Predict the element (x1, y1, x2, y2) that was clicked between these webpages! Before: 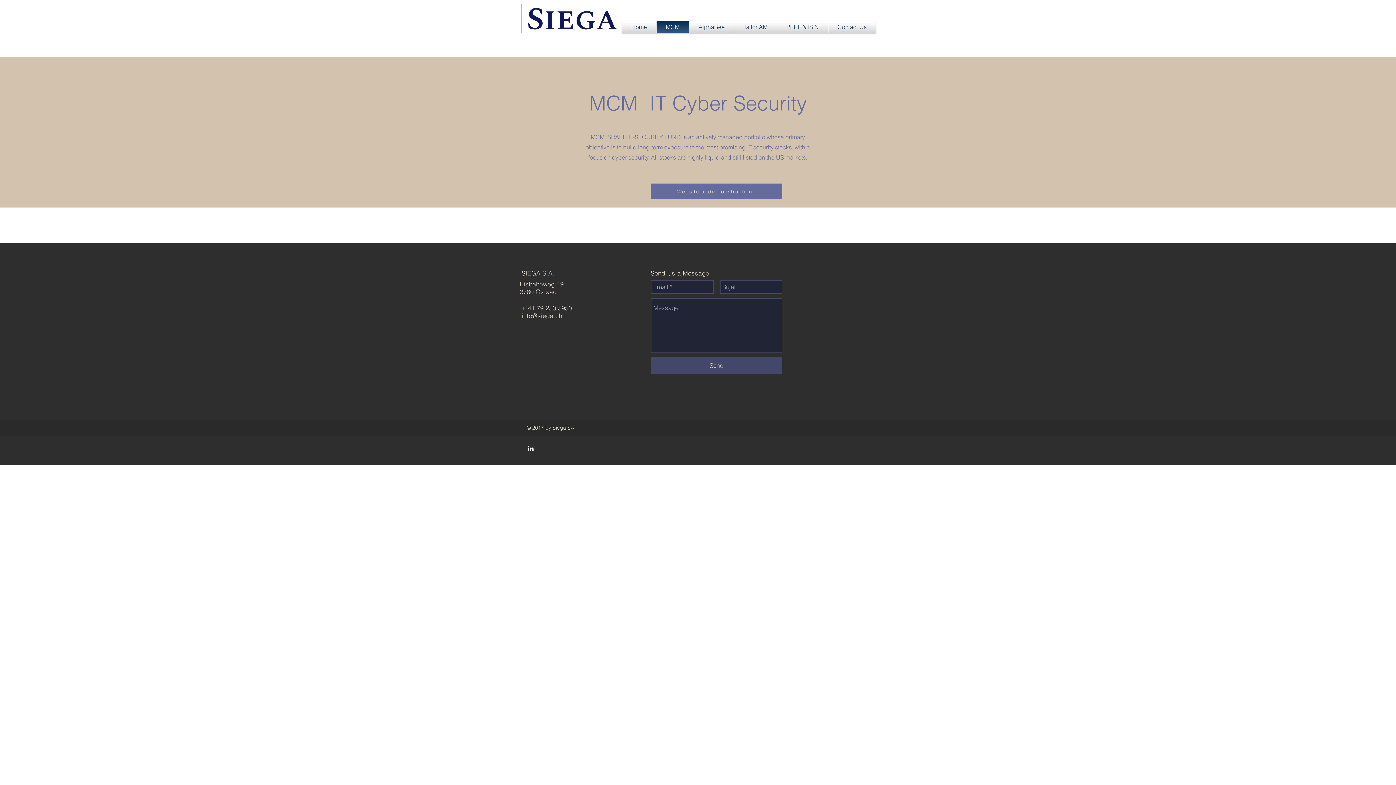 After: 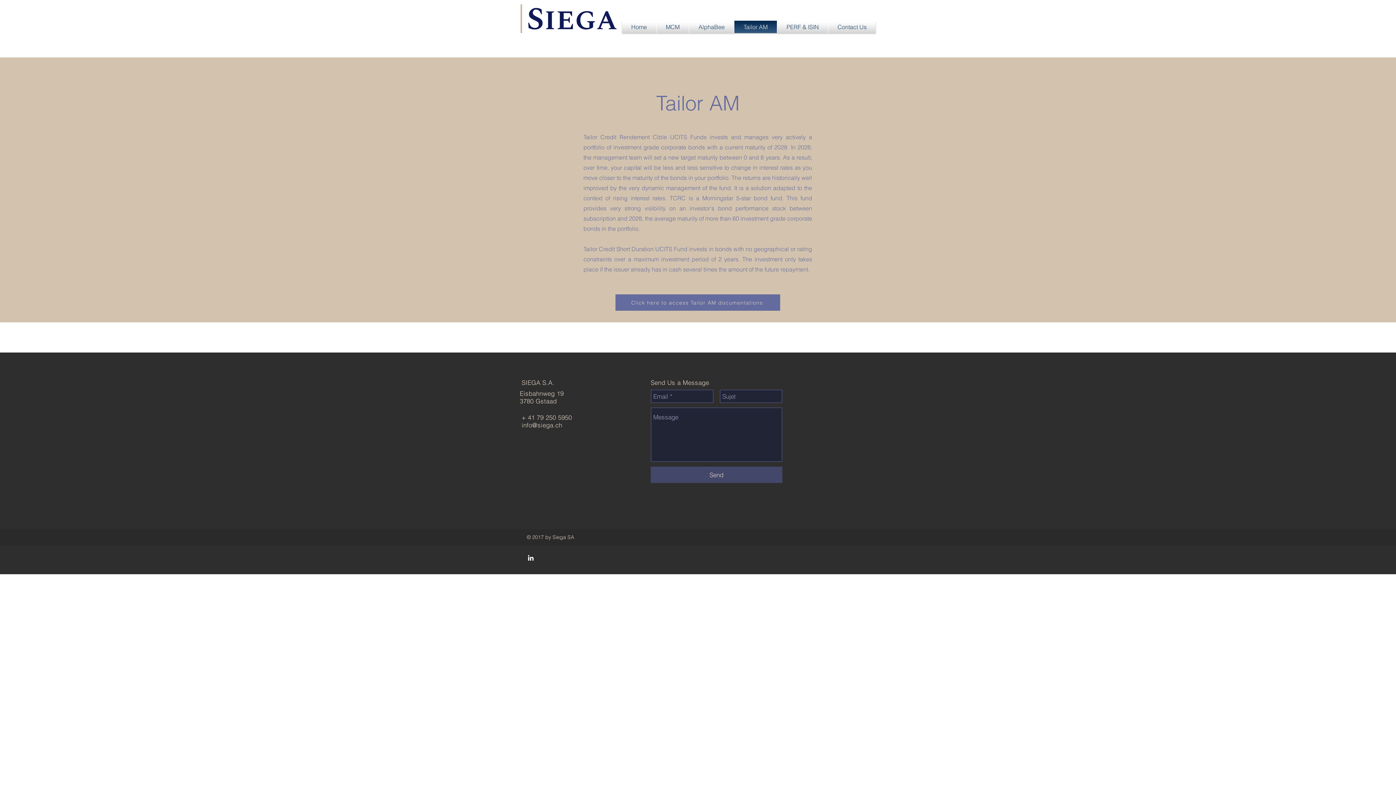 Action: label: Tailor AM bbox: (734, 20, 777, 33)